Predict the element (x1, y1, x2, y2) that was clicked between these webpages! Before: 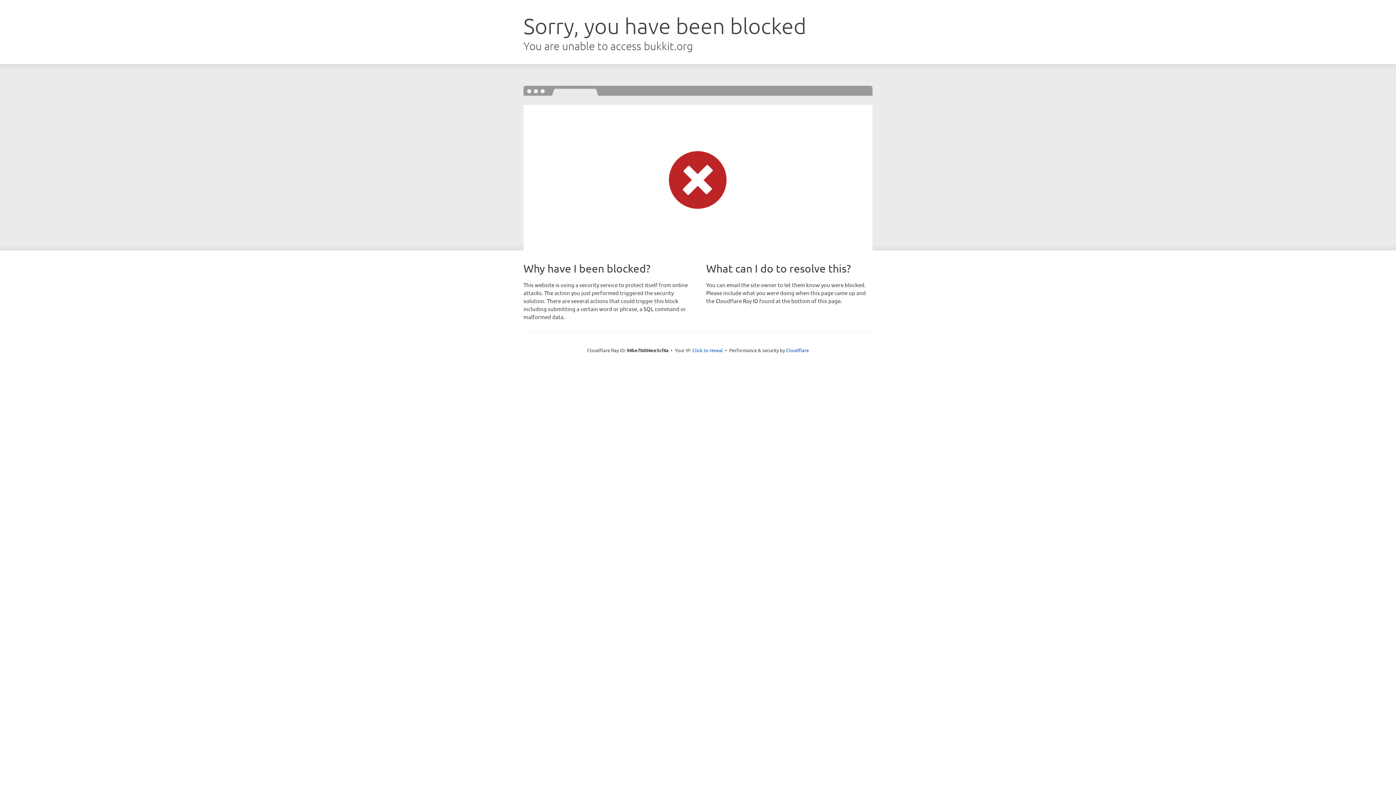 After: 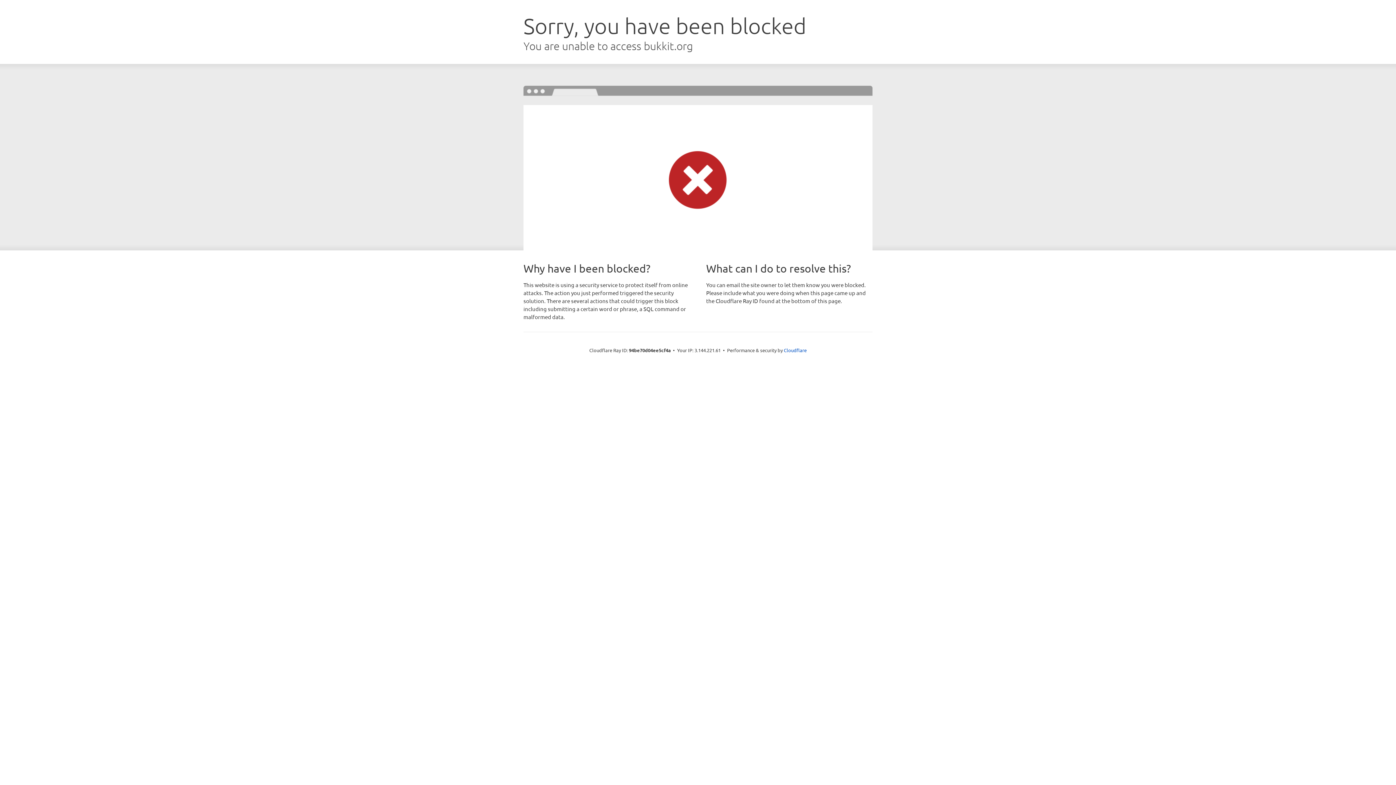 Action: label: Click to reveal bbox: (692, 346, 723, 353)